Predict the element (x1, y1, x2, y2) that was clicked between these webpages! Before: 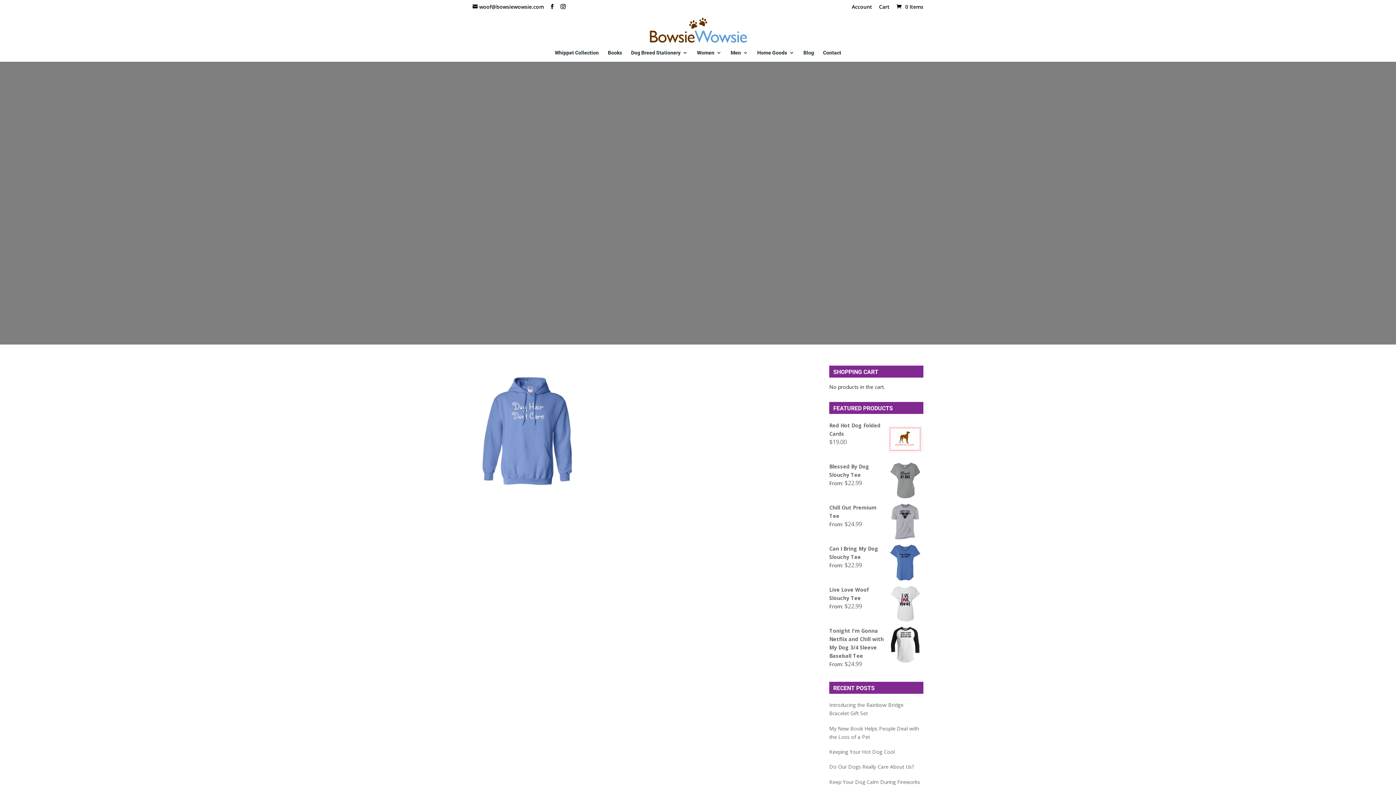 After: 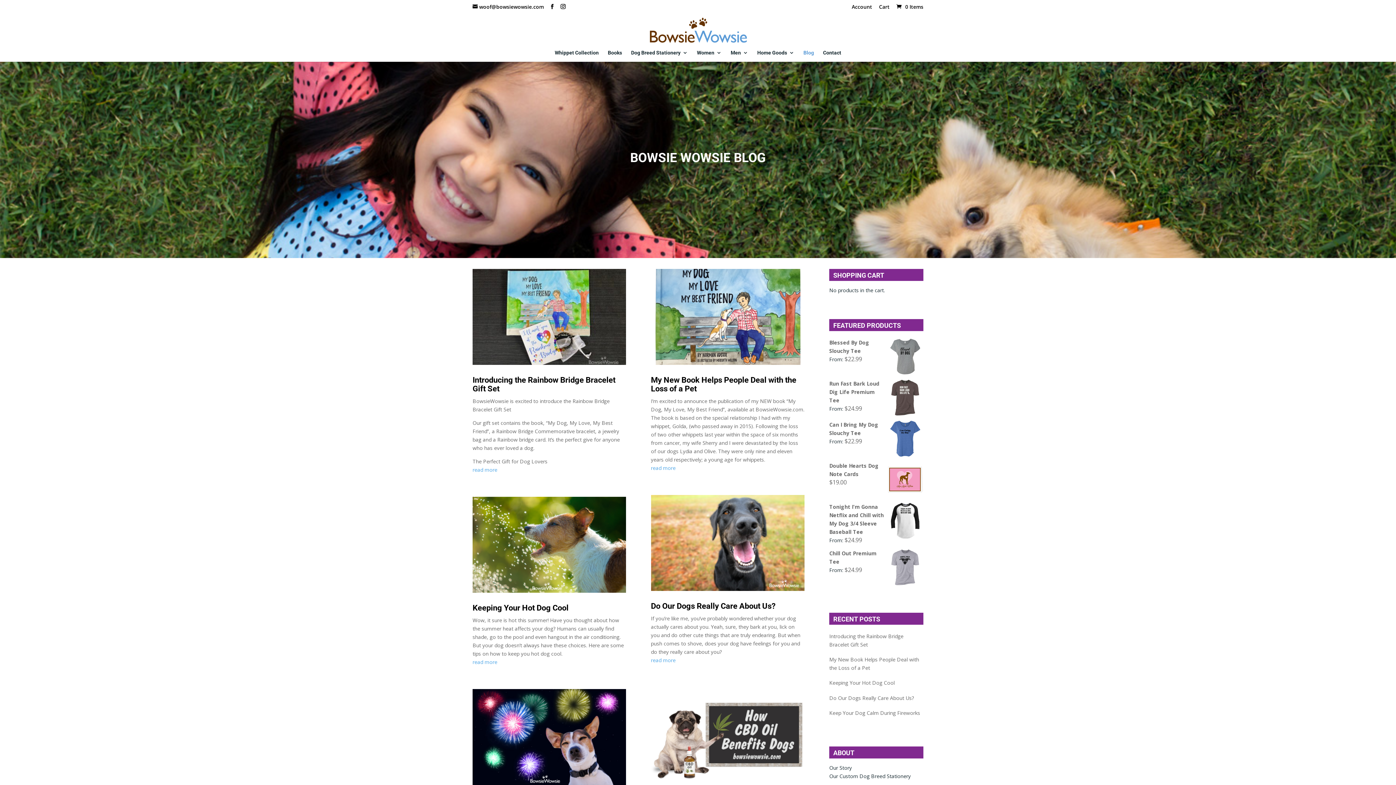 Action: label: Blog bbox: (803, 50, 814, 61)